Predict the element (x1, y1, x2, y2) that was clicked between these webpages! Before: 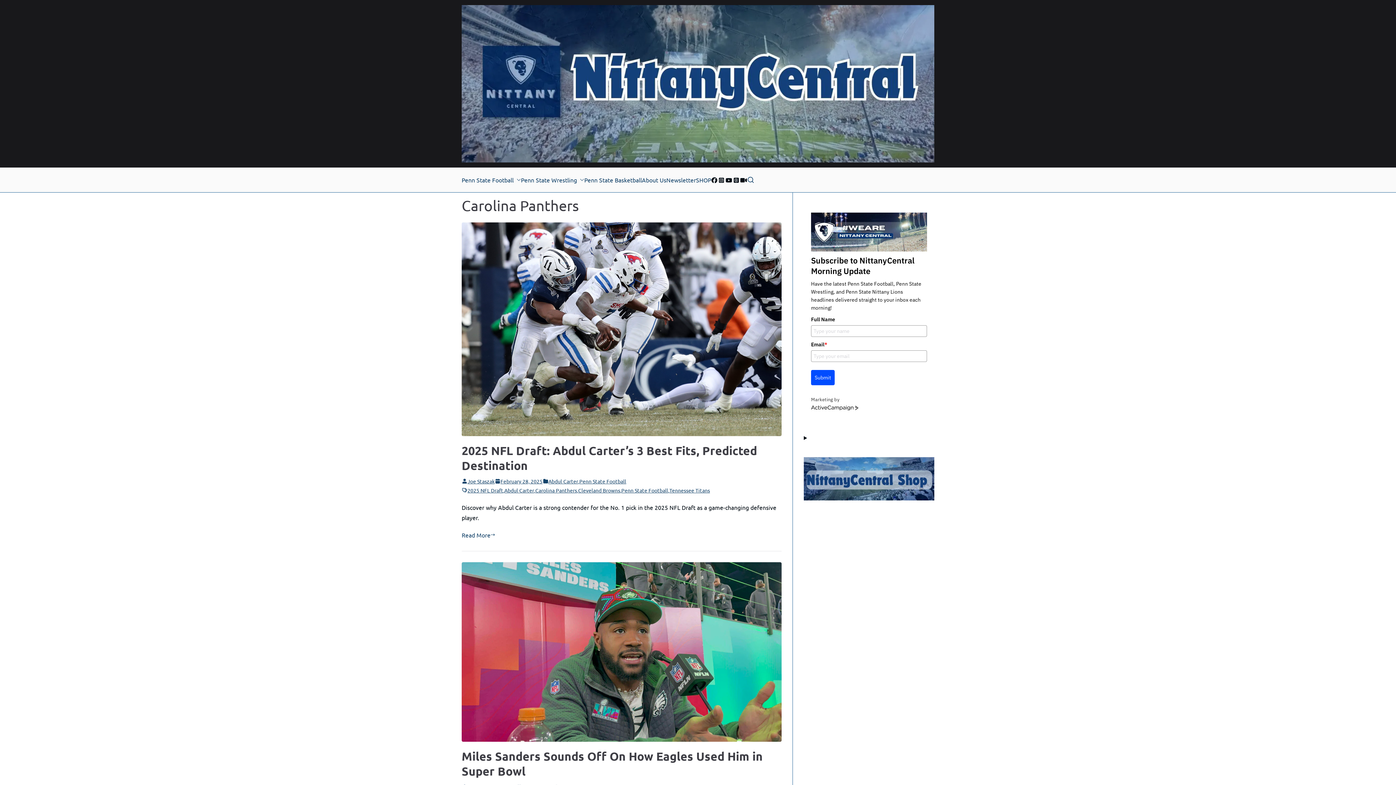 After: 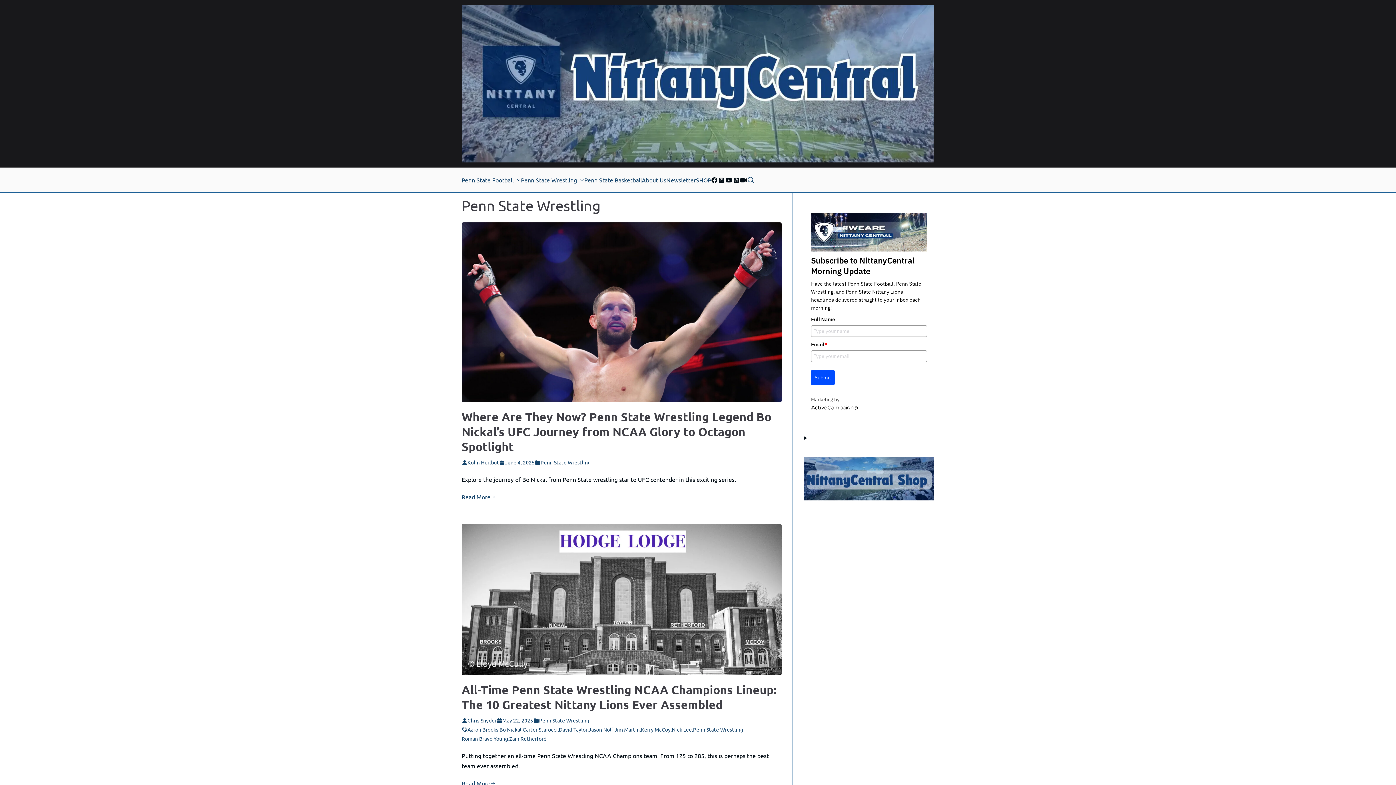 Action: bbox: (577, 175, 584, 185)